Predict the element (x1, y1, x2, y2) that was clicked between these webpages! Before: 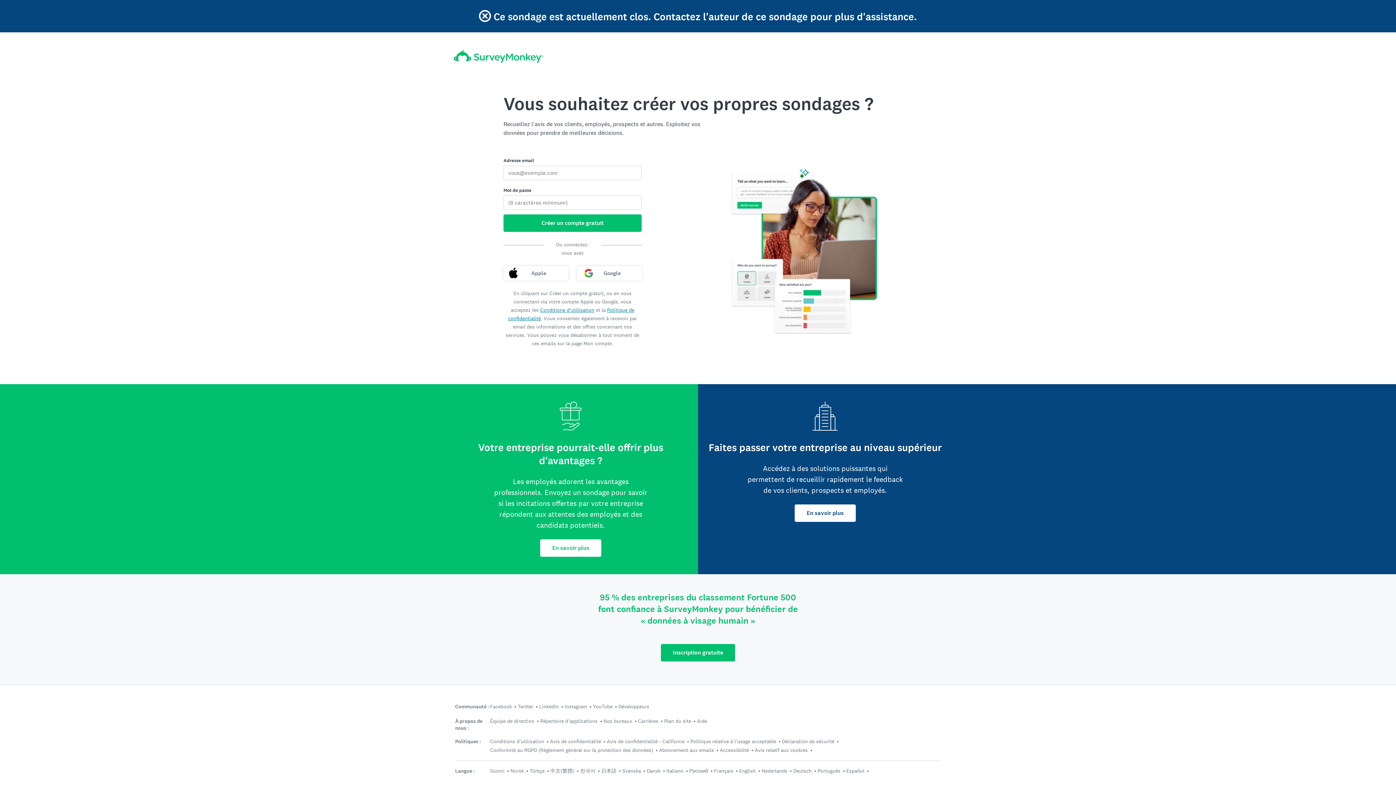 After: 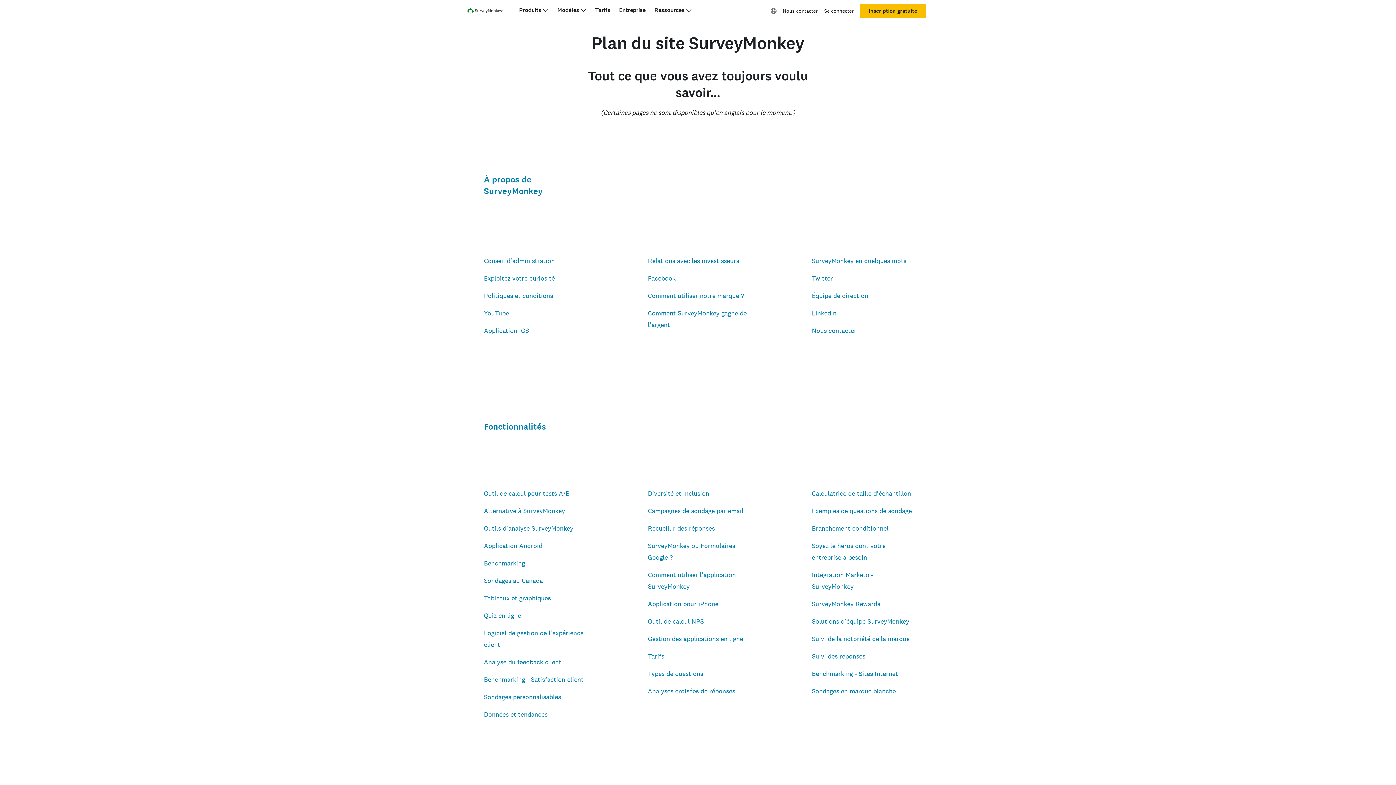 Action: bbox: (664, 718, 691, 724) label: Plan du site